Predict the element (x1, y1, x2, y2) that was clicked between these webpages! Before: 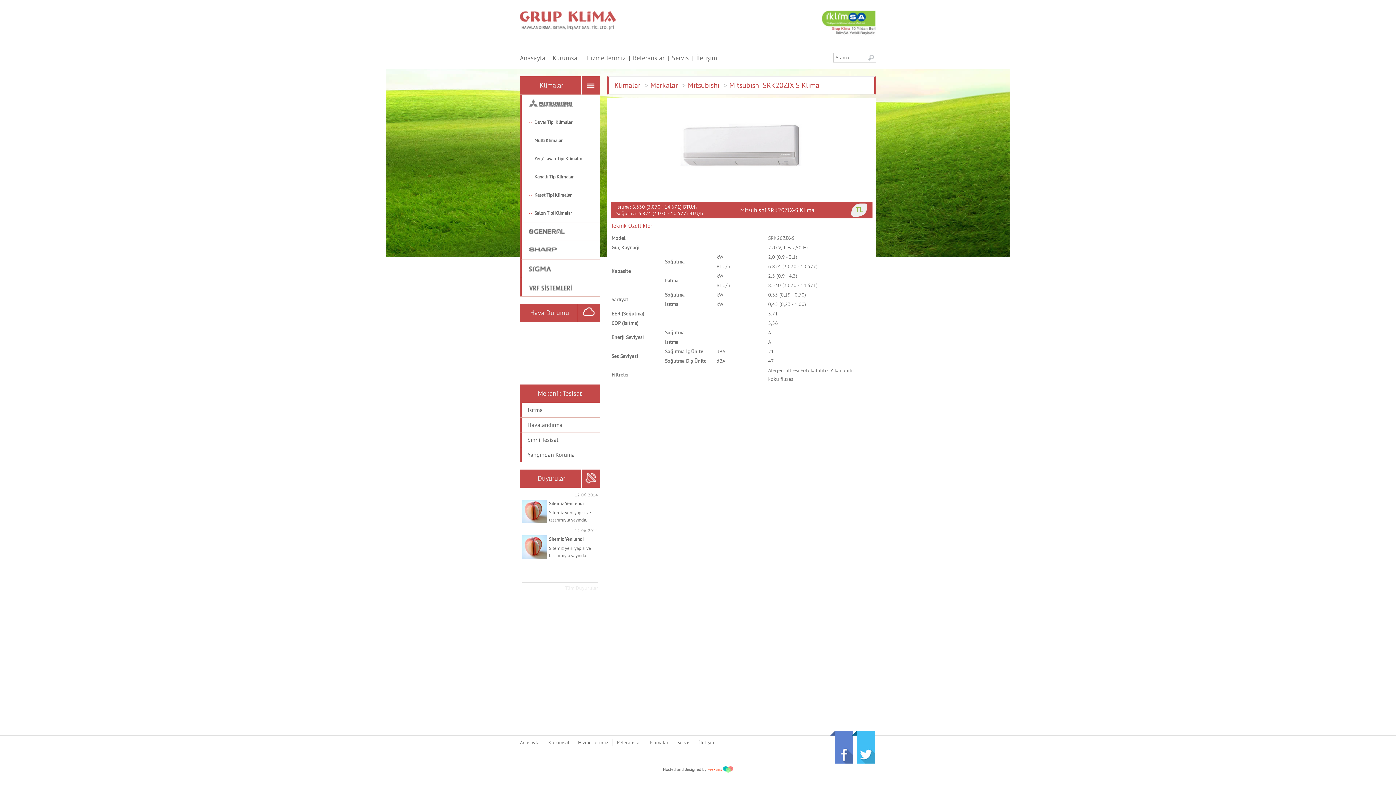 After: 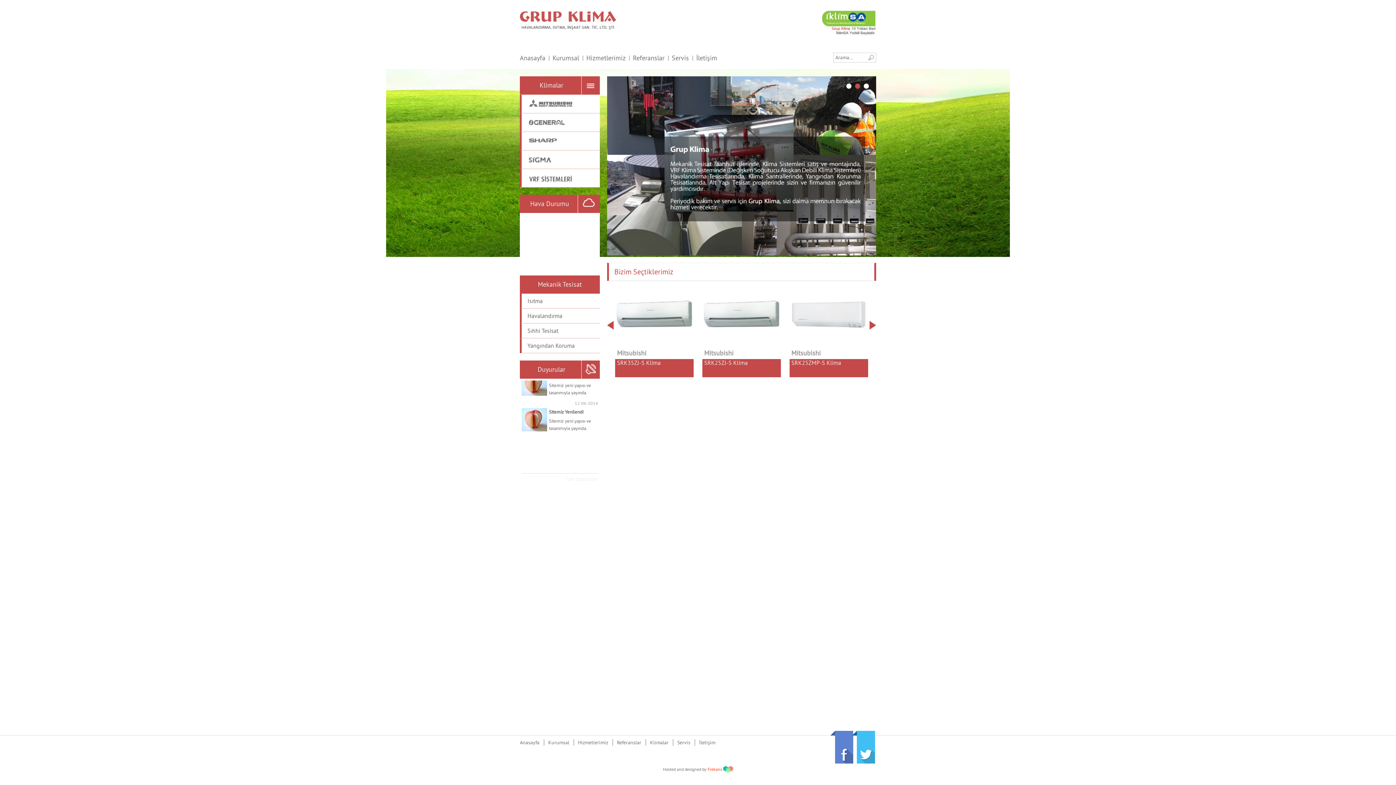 Action: bbox: (520, 47, 549, 69) label: Anasayfa